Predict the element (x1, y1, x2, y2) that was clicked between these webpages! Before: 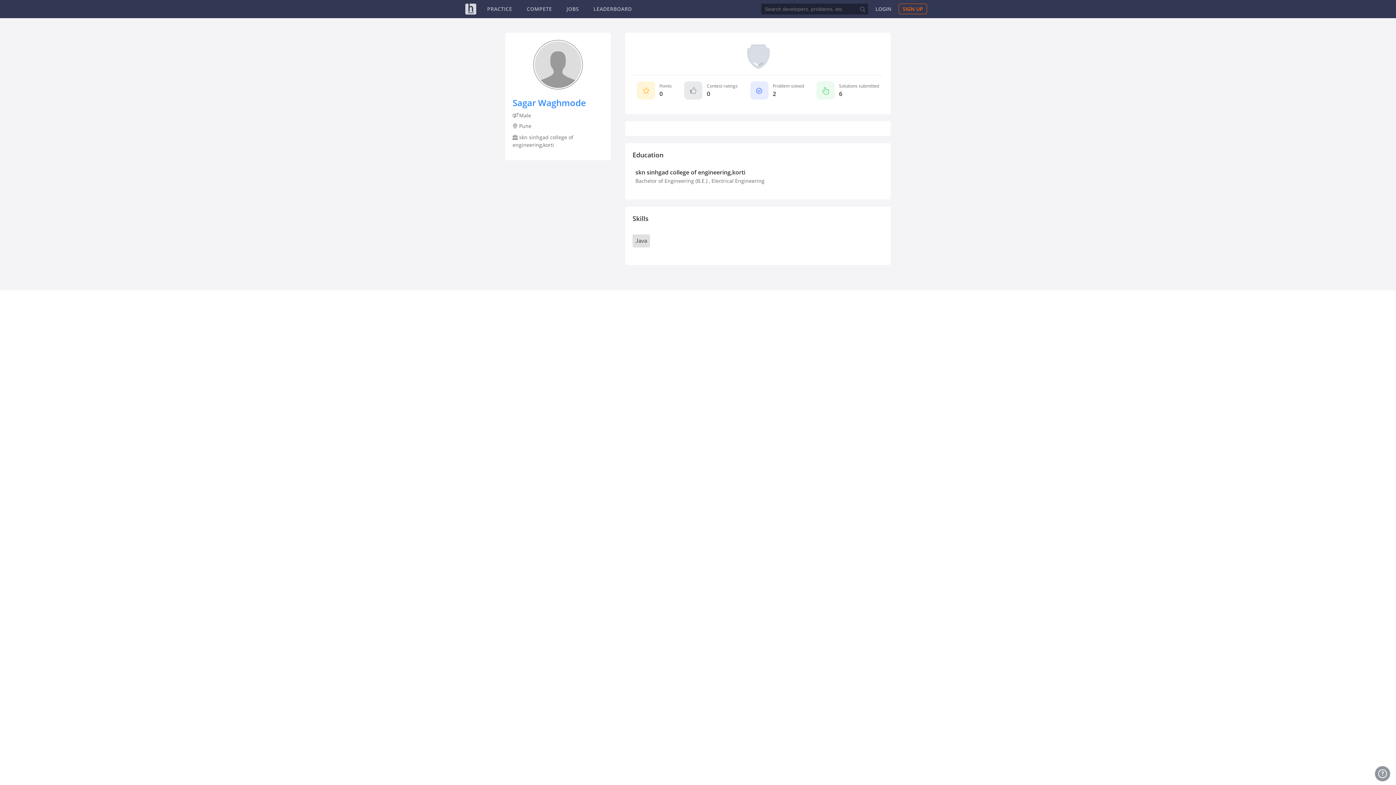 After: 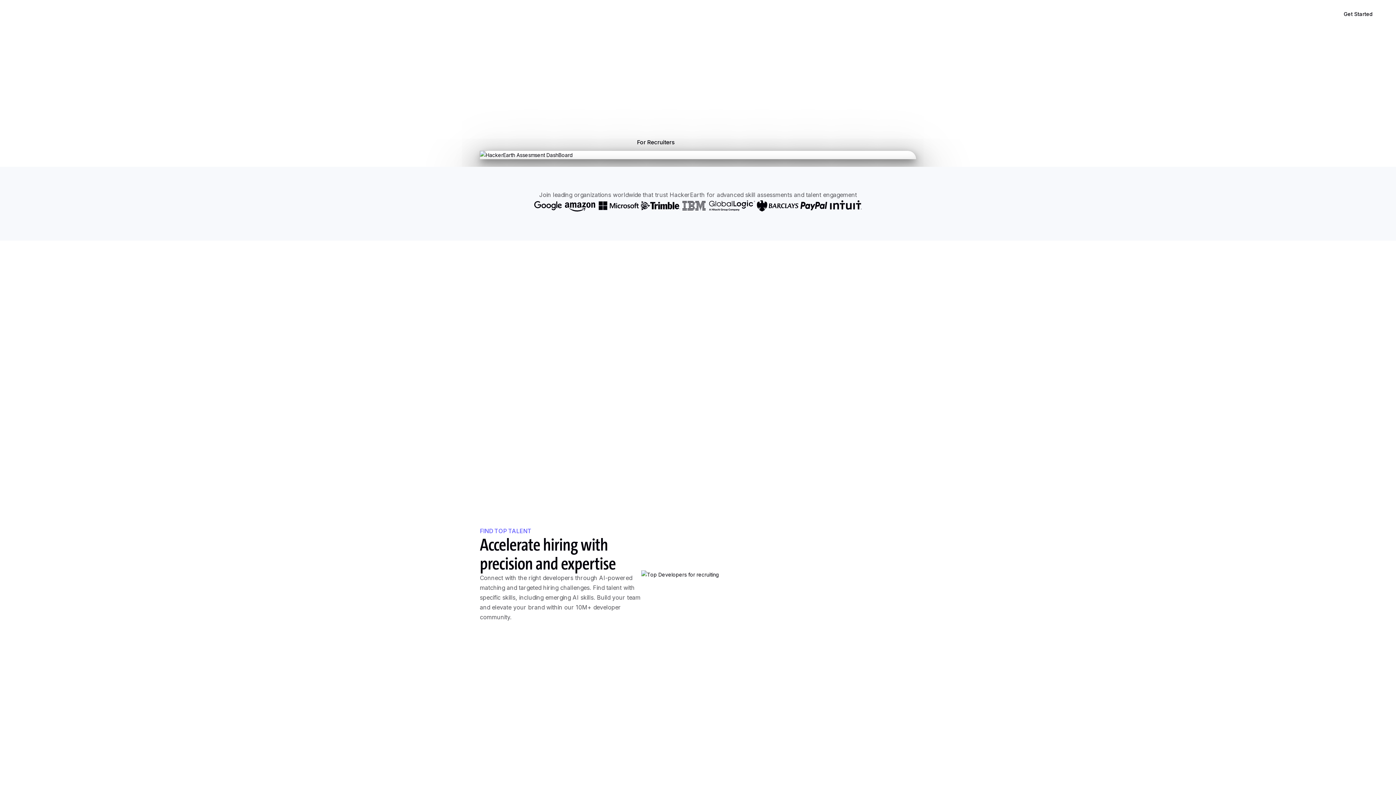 Action: bbox: (465, 3, 476, 14) label: HackerEarth Logo